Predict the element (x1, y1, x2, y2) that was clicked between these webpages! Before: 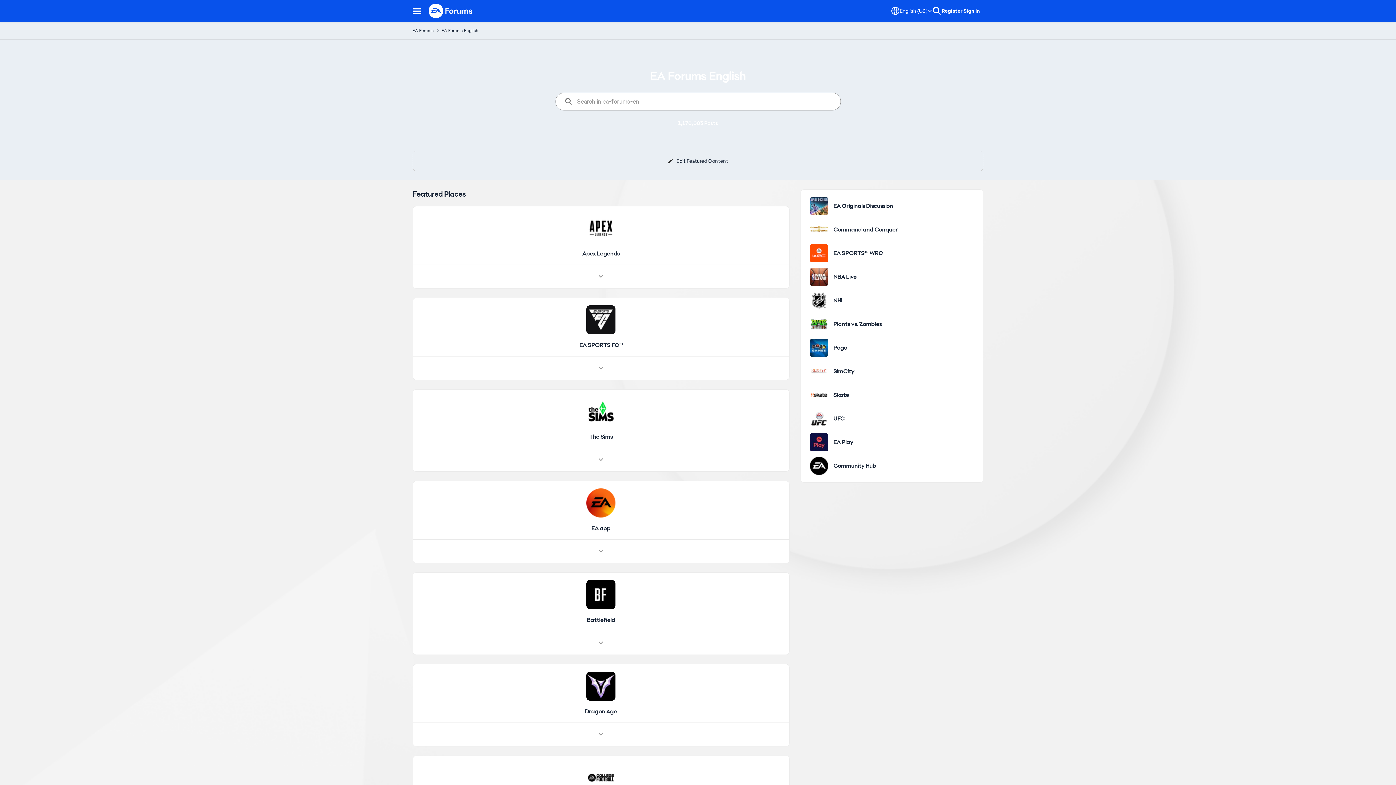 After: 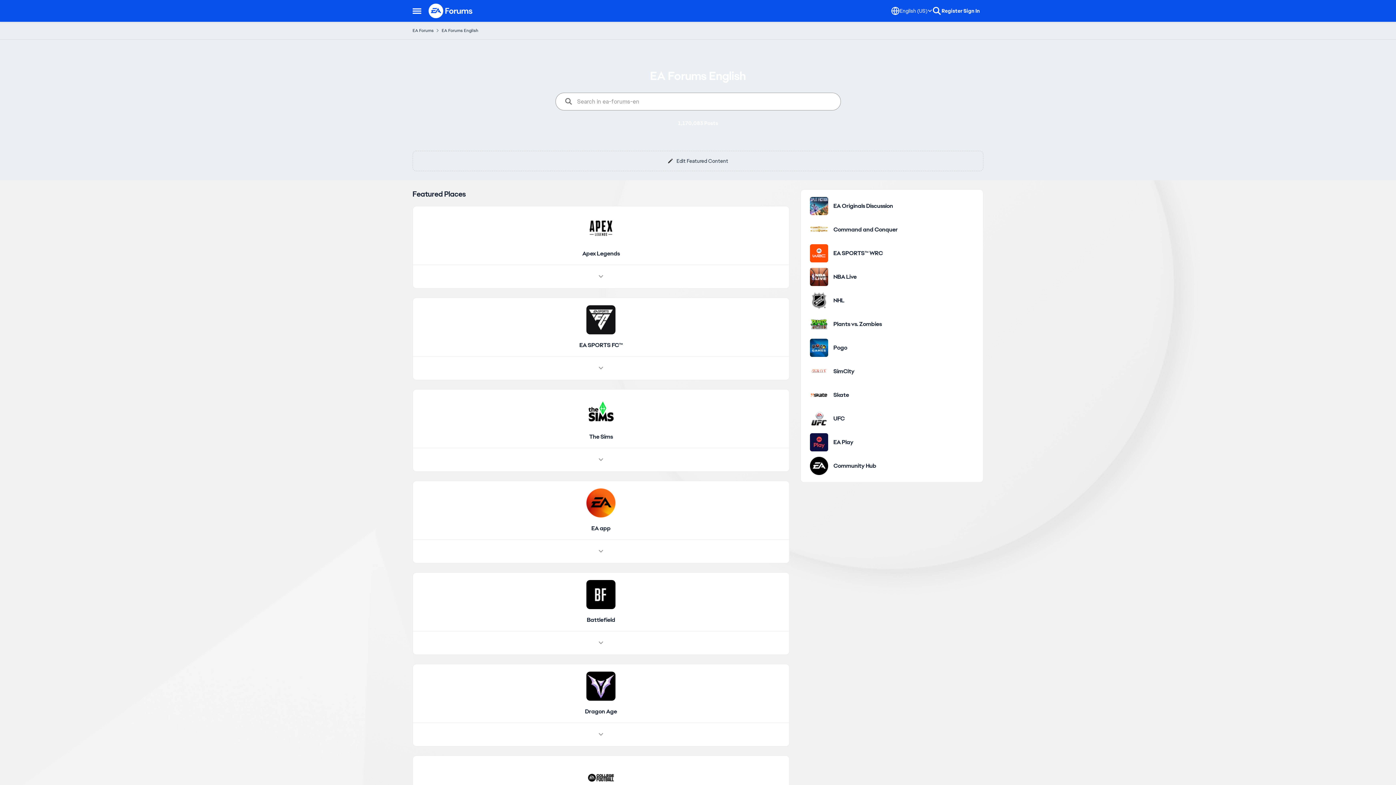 Action: bbox: (663, 155, 733, 166) label: Edit Featured Content